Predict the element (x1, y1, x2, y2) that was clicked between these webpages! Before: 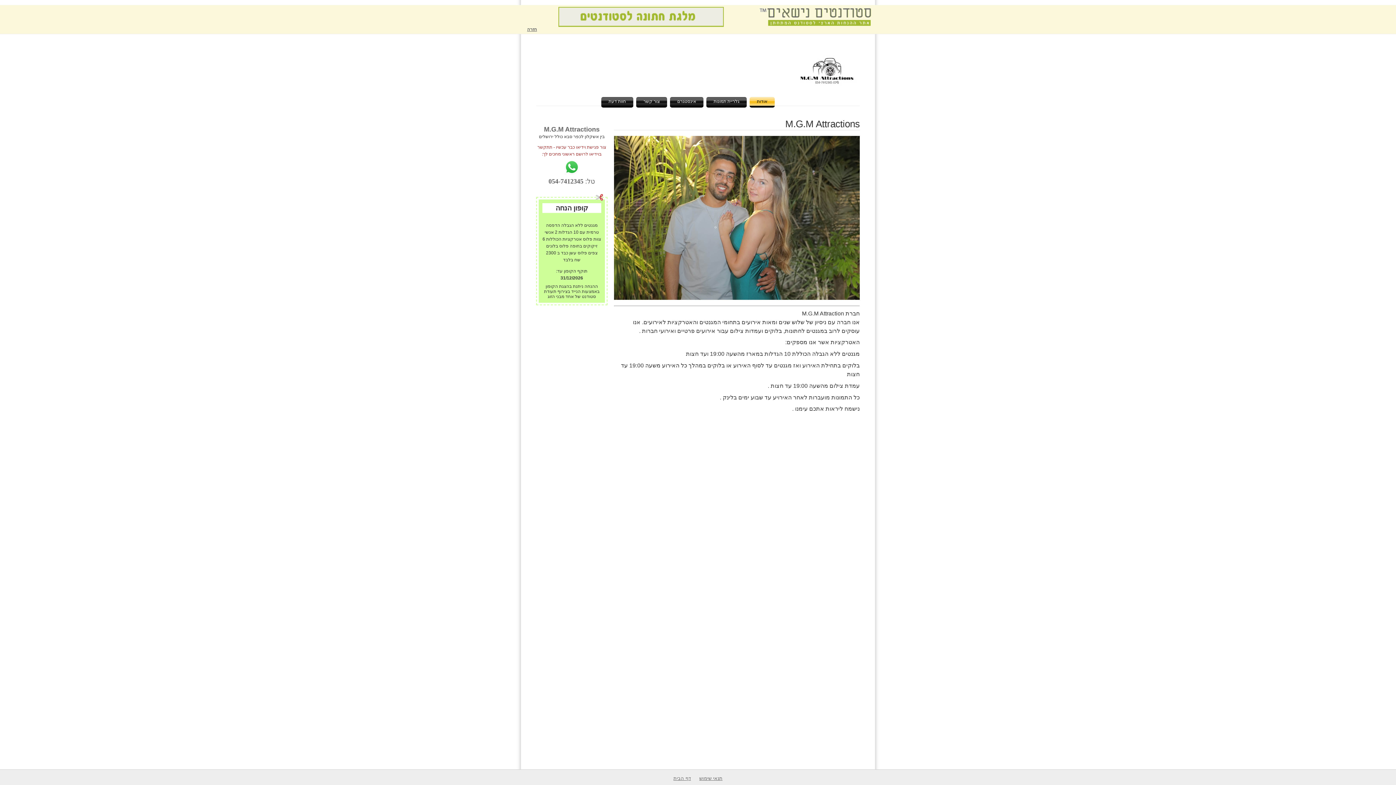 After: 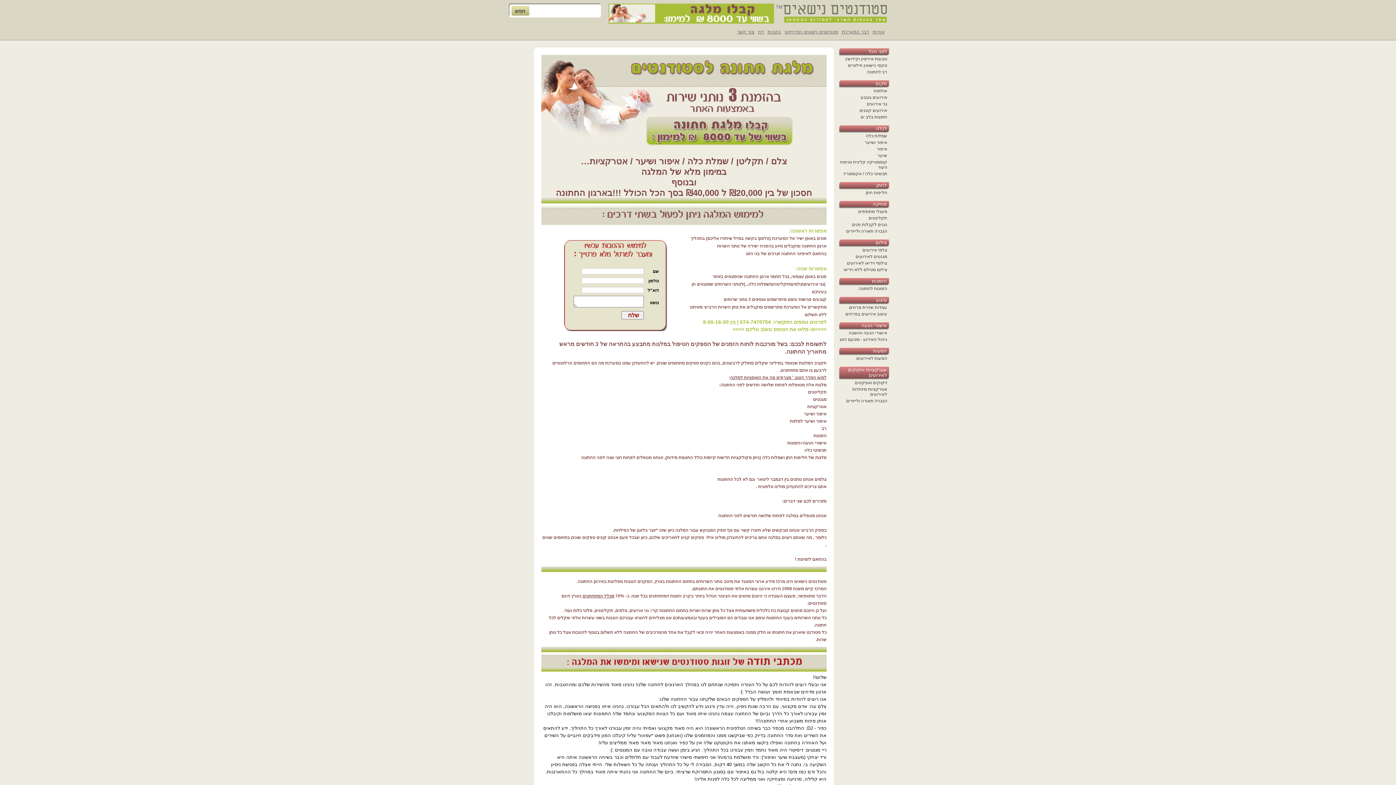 Action: bbox: (558, 22, 724, 28)